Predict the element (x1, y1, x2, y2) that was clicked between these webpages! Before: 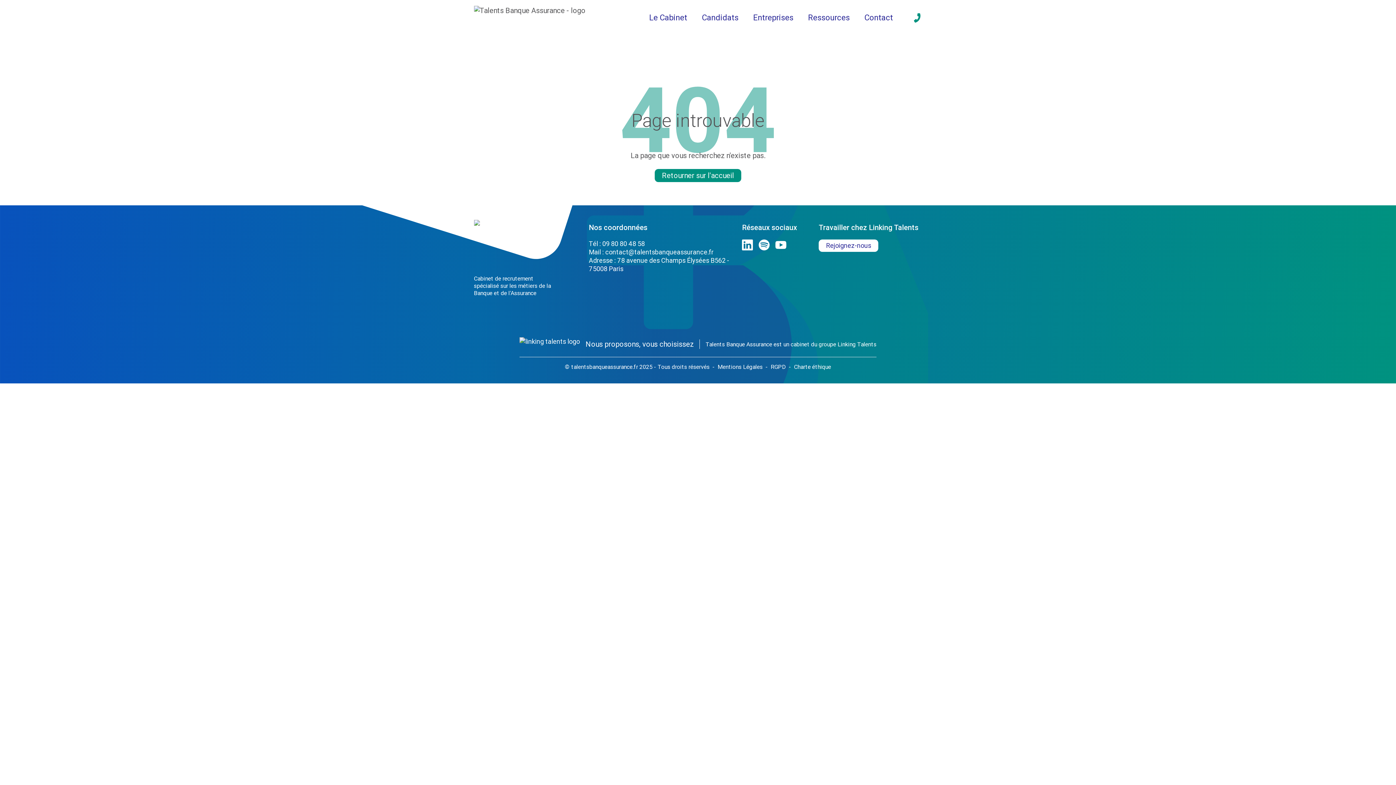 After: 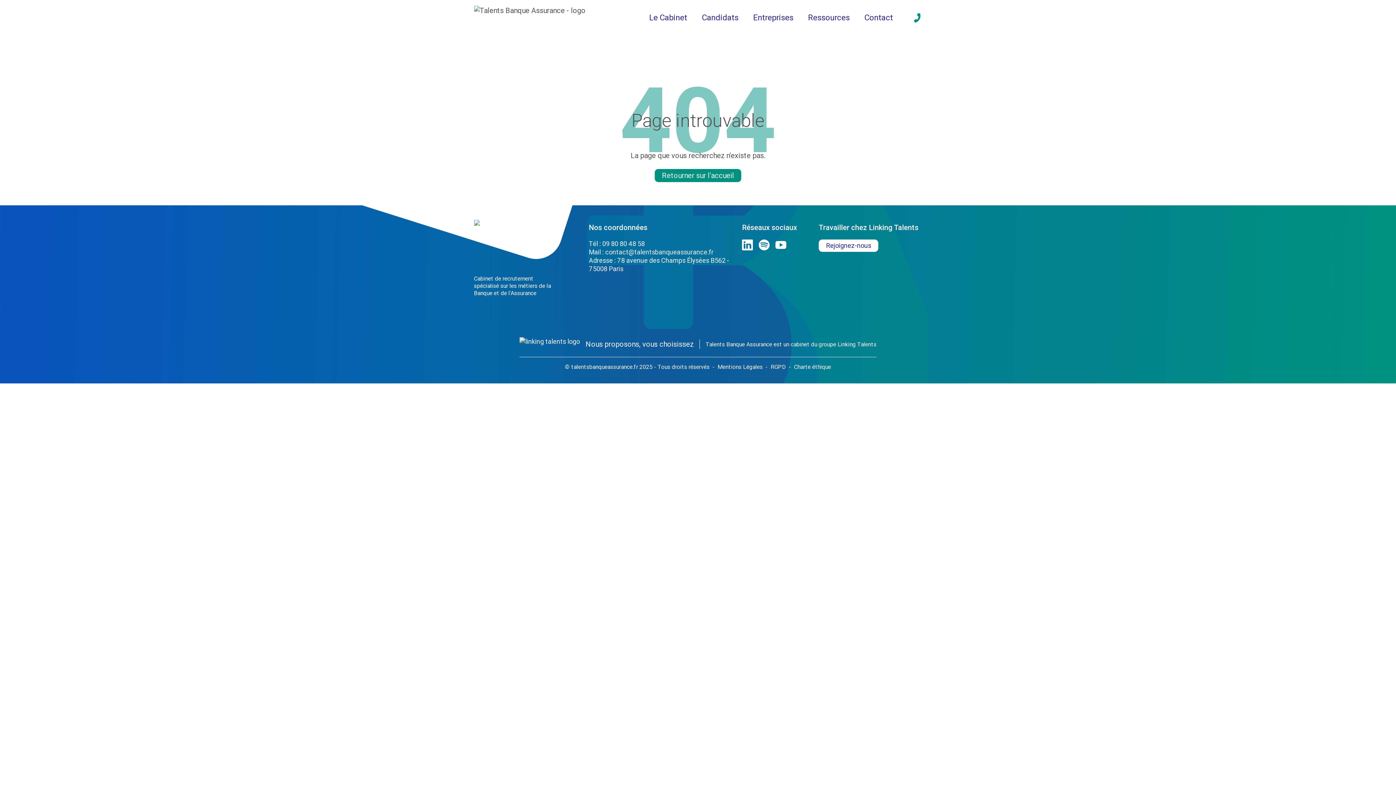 Action: bbox: (605, 248, 713, 256) label: contact@talentsbanqueassurance.fr